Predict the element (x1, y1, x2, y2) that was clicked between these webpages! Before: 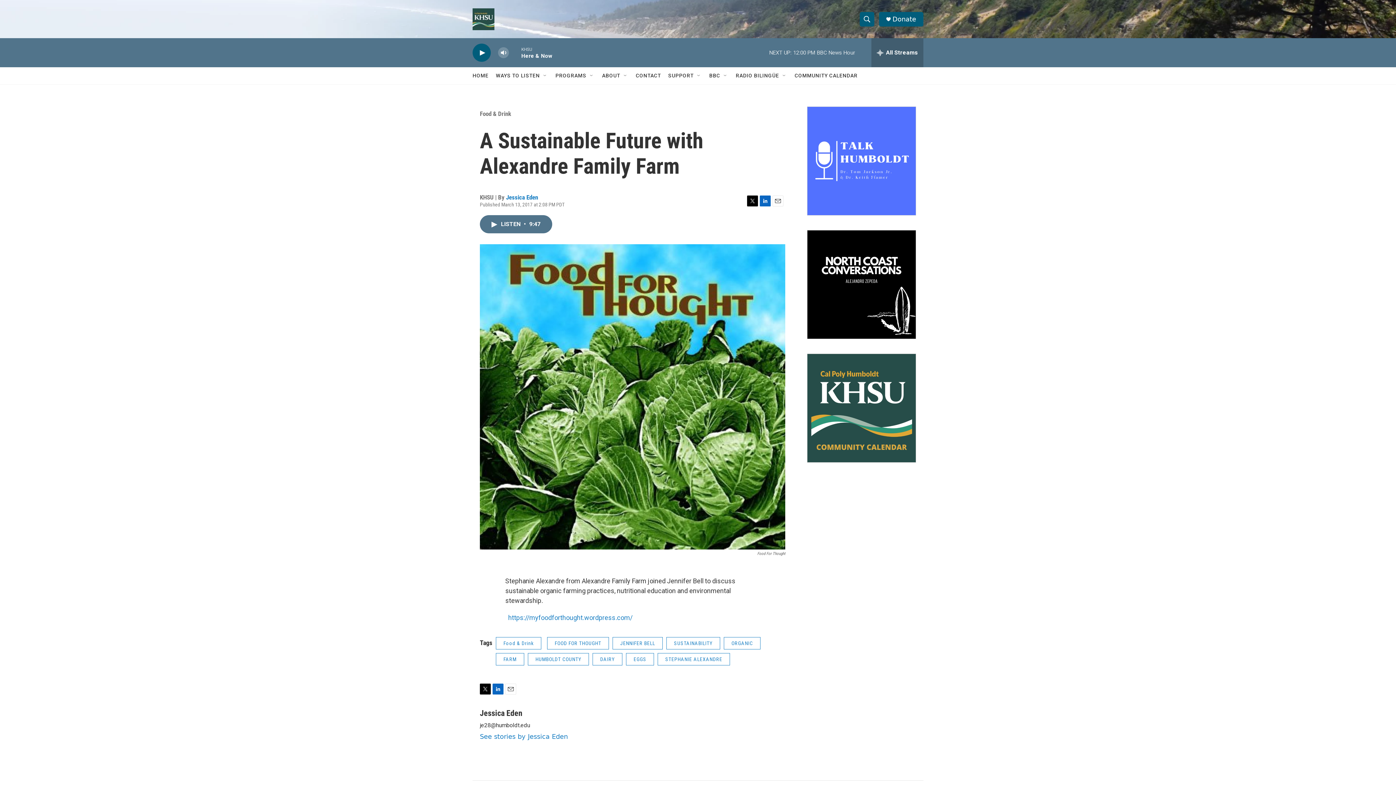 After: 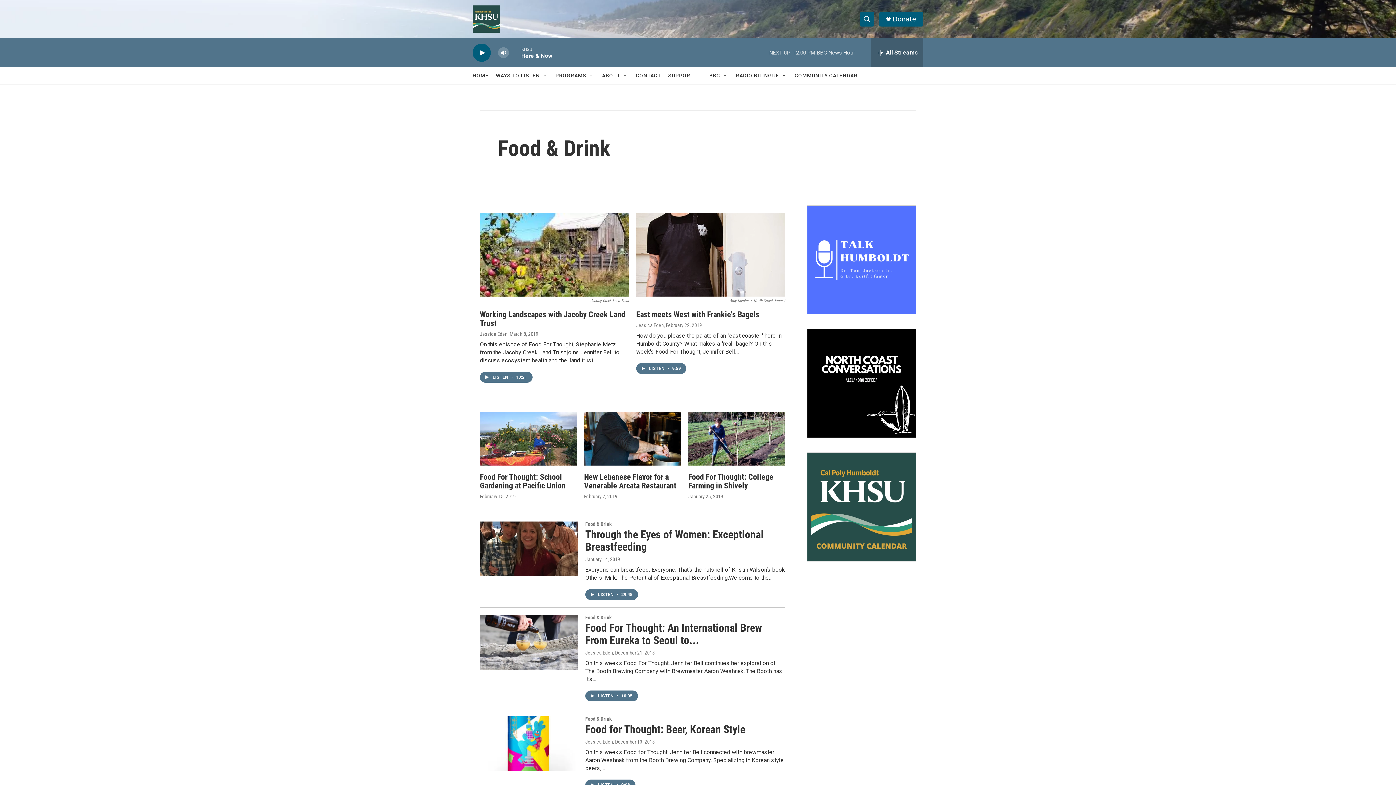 Action: label: Food & Drink bbox: (498, 637, 548, 649)